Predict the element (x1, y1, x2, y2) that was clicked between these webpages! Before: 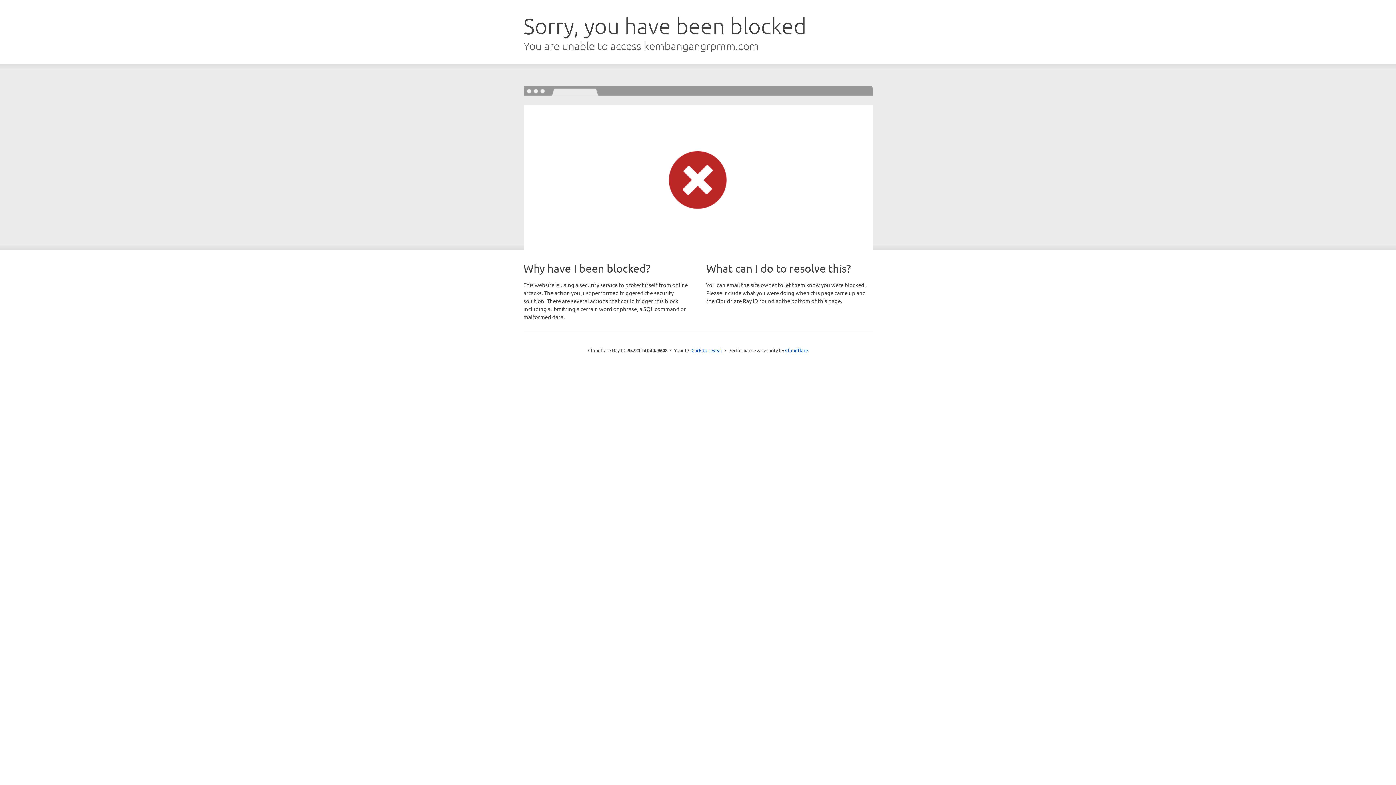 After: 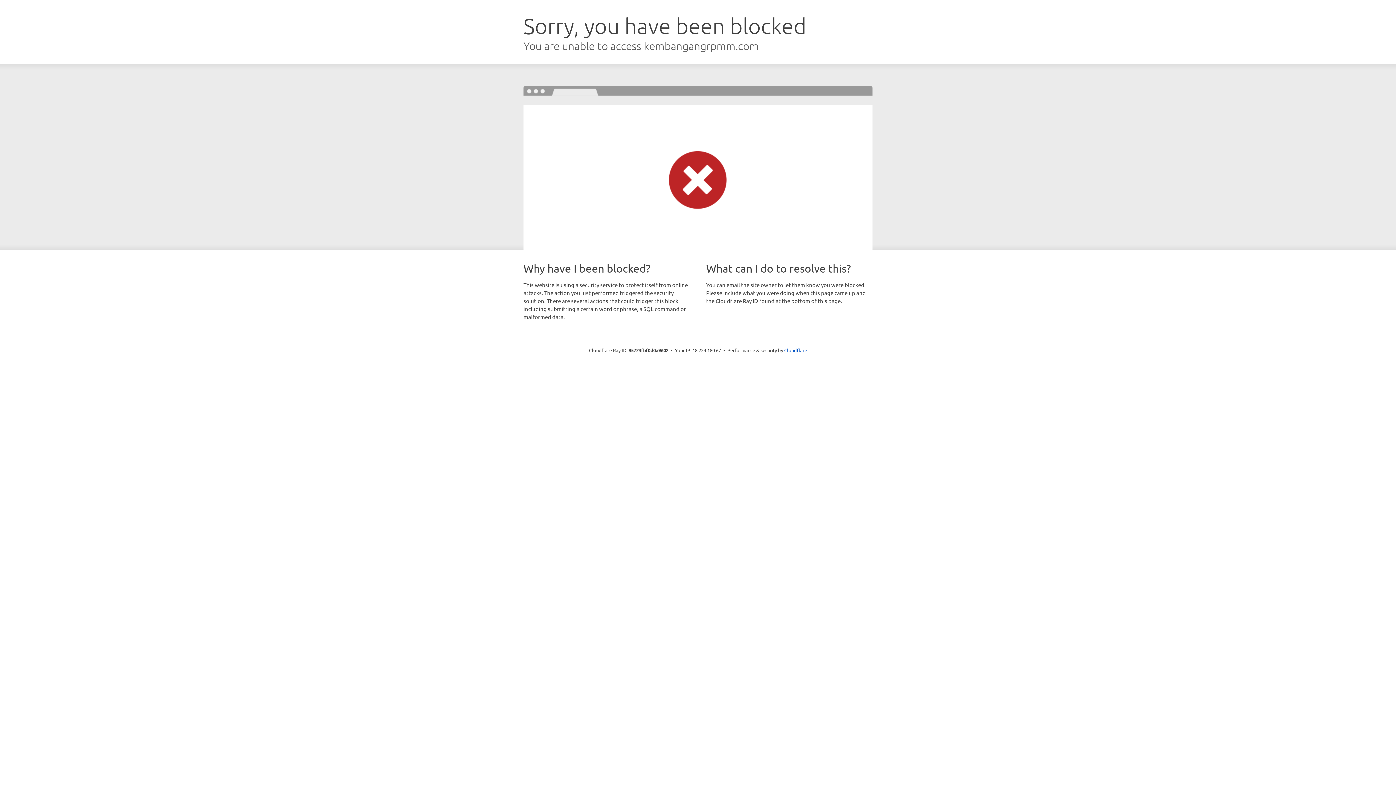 Action: bbox: (691, 346, 722, 353) label: Click to reveal